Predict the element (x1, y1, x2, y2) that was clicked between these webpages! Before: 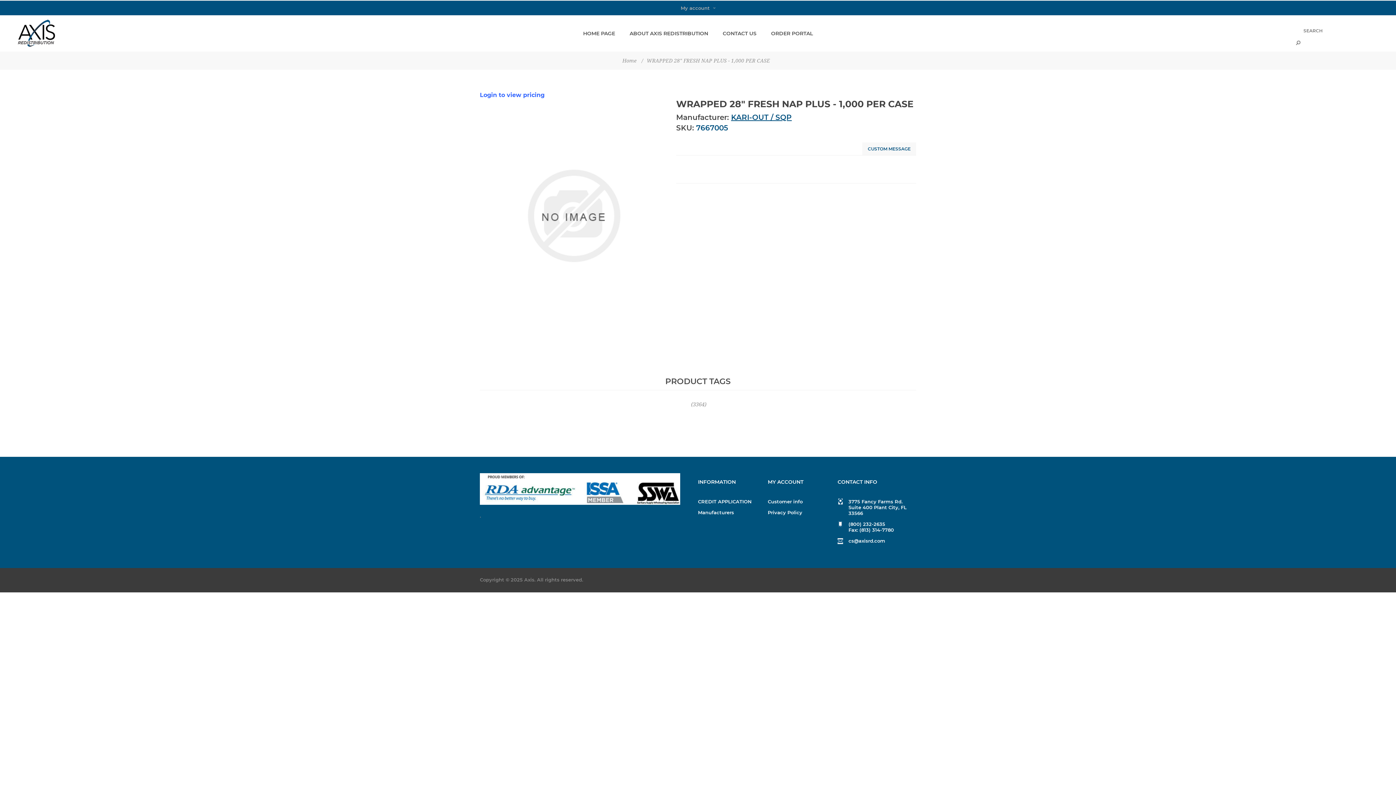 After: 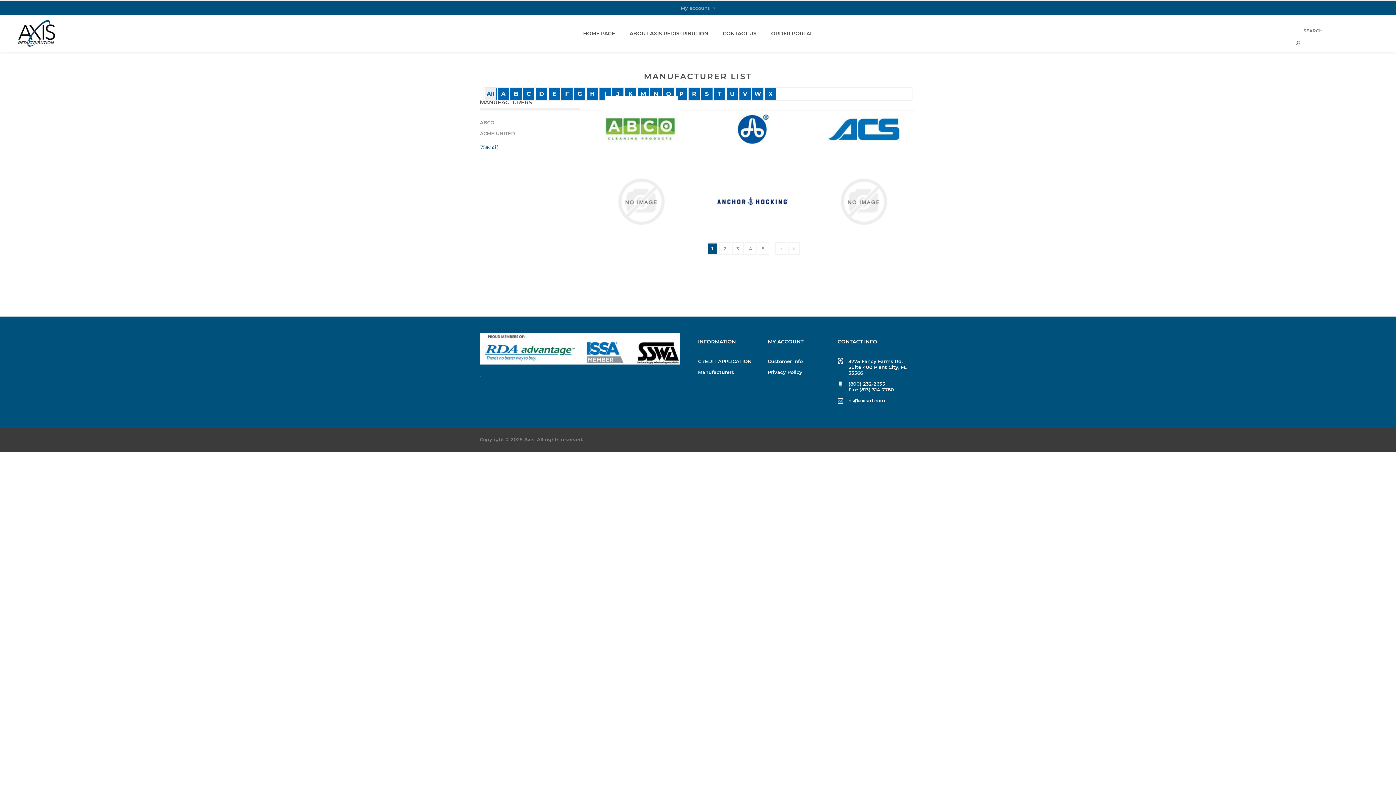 Action: label: Manufacturers bbox: (698, 507, 734, 518)